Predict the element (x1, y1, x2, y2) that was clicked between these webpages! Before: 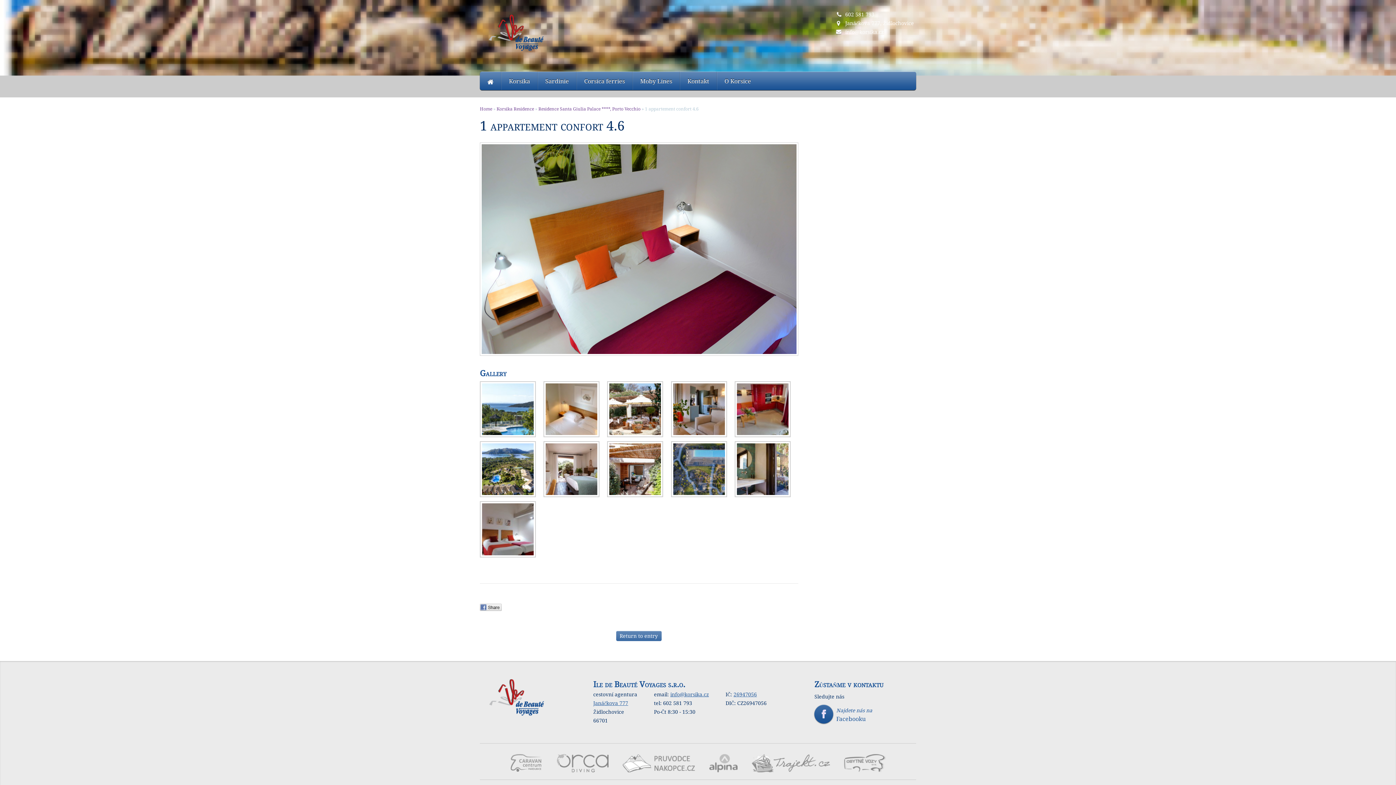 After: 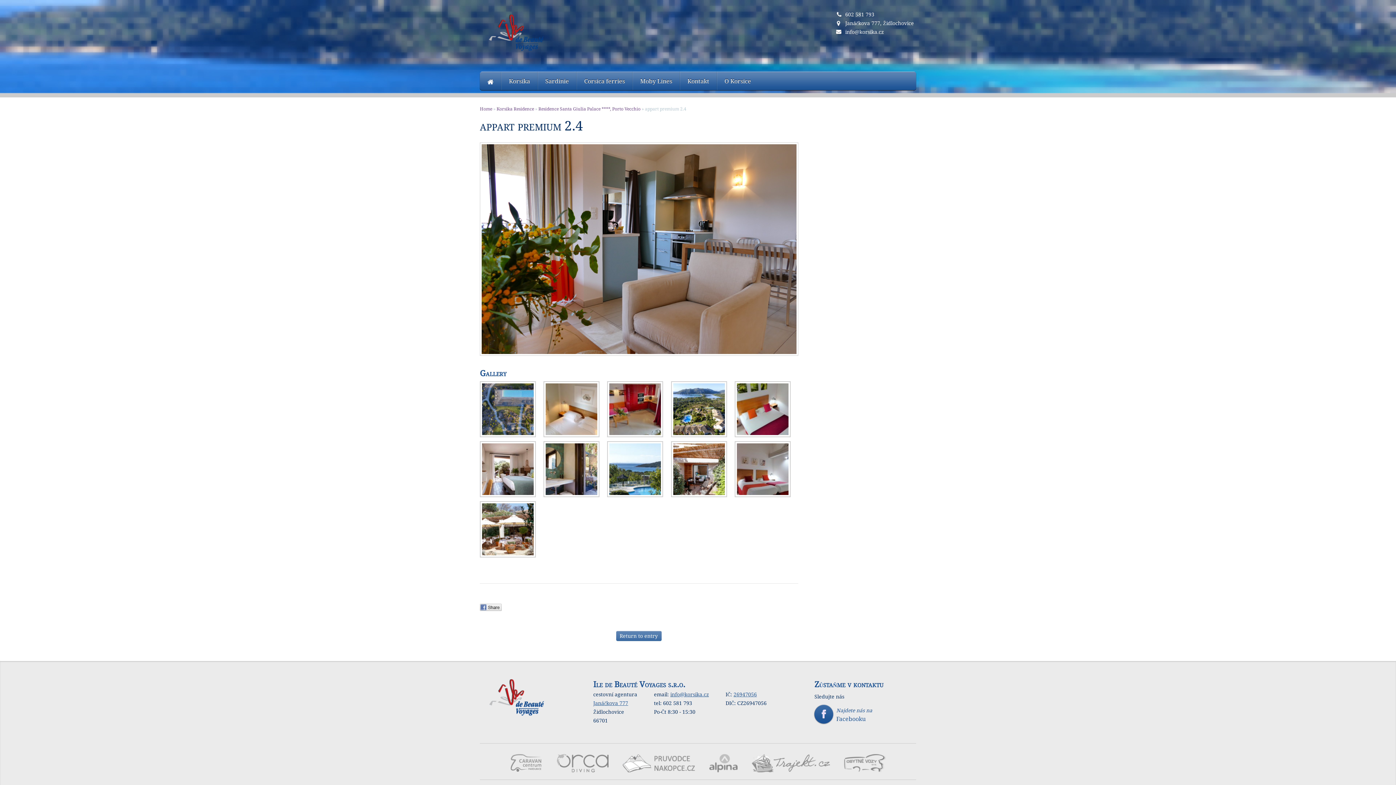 Action: bbox: (671, 381, 727, 440)